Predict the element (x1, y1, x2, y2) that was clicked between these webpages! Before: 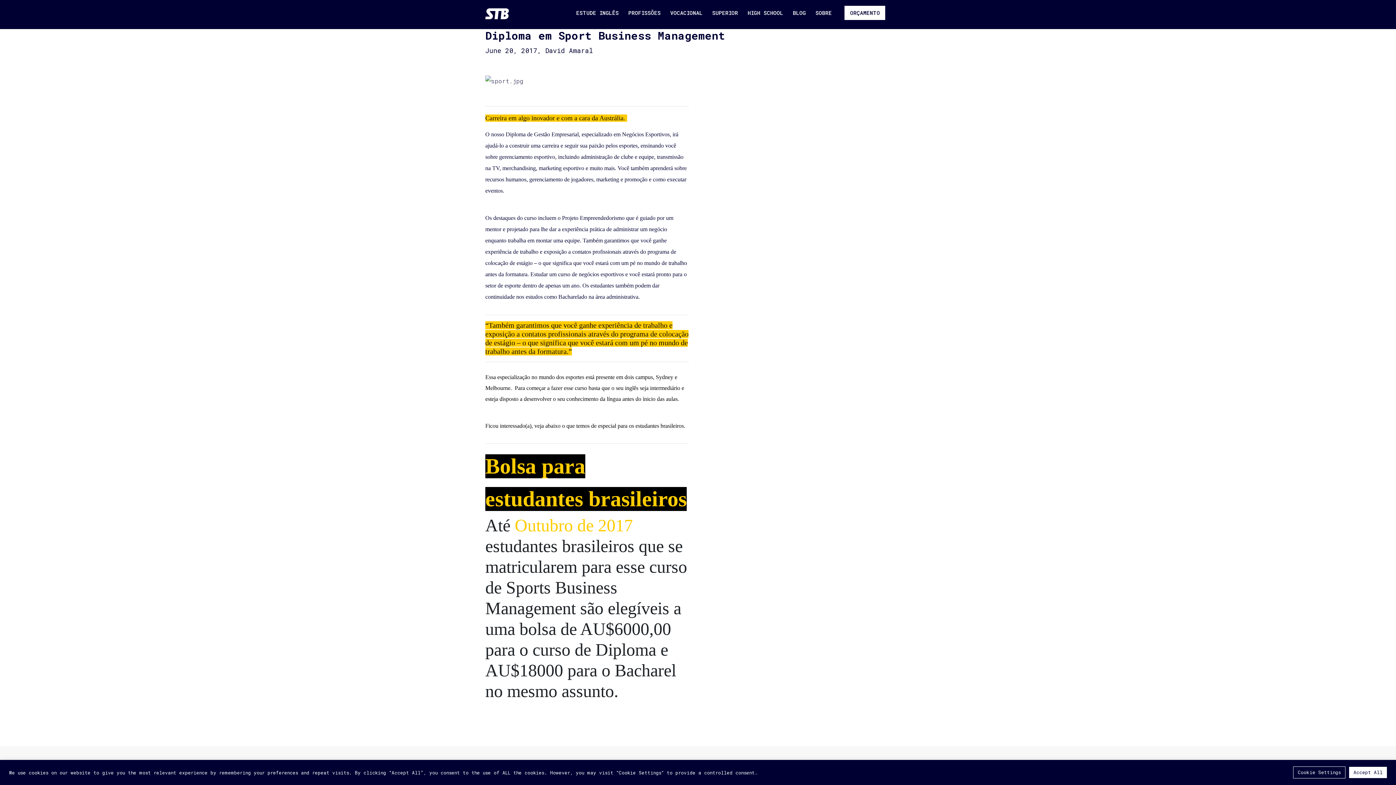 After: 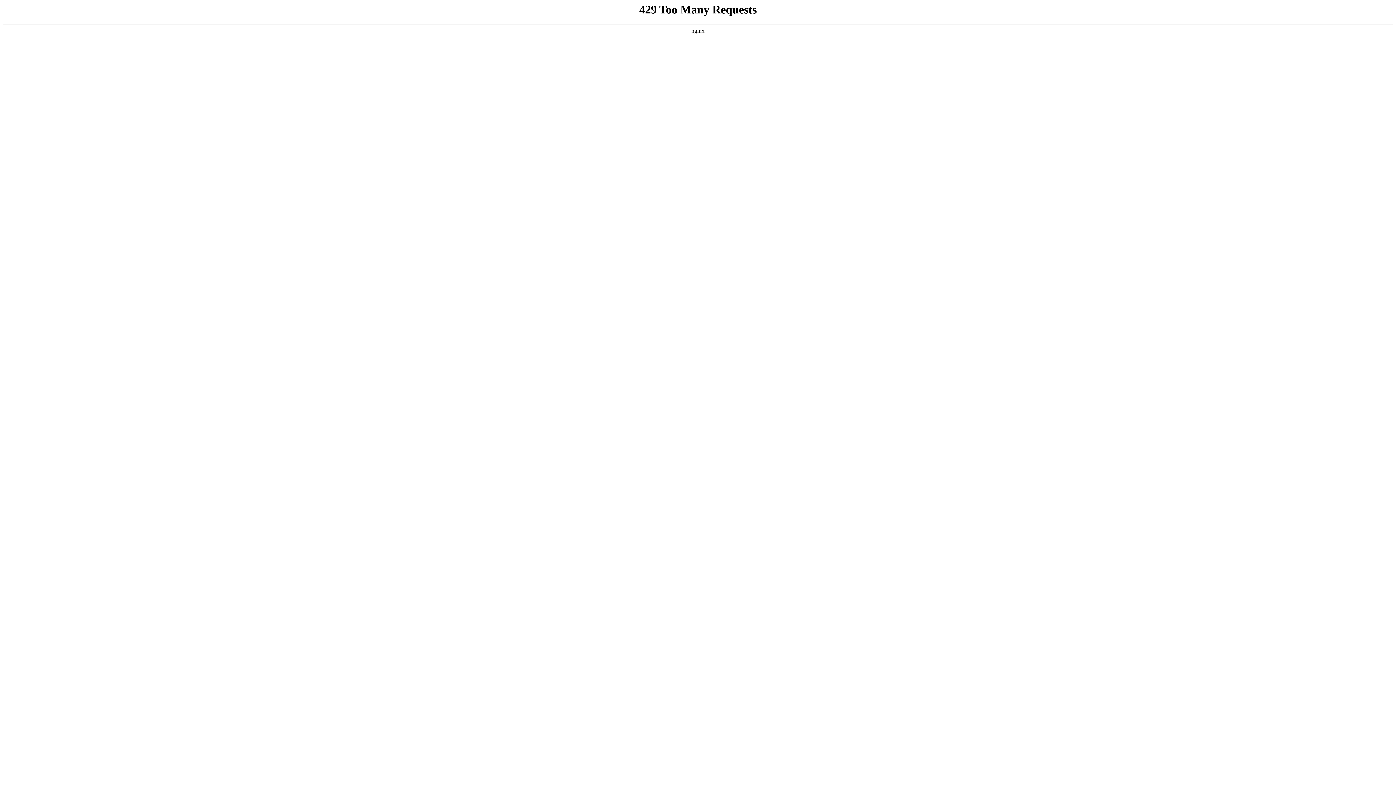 Action: bbox: (624, 8, 664, 17) label: PROFISSÕES